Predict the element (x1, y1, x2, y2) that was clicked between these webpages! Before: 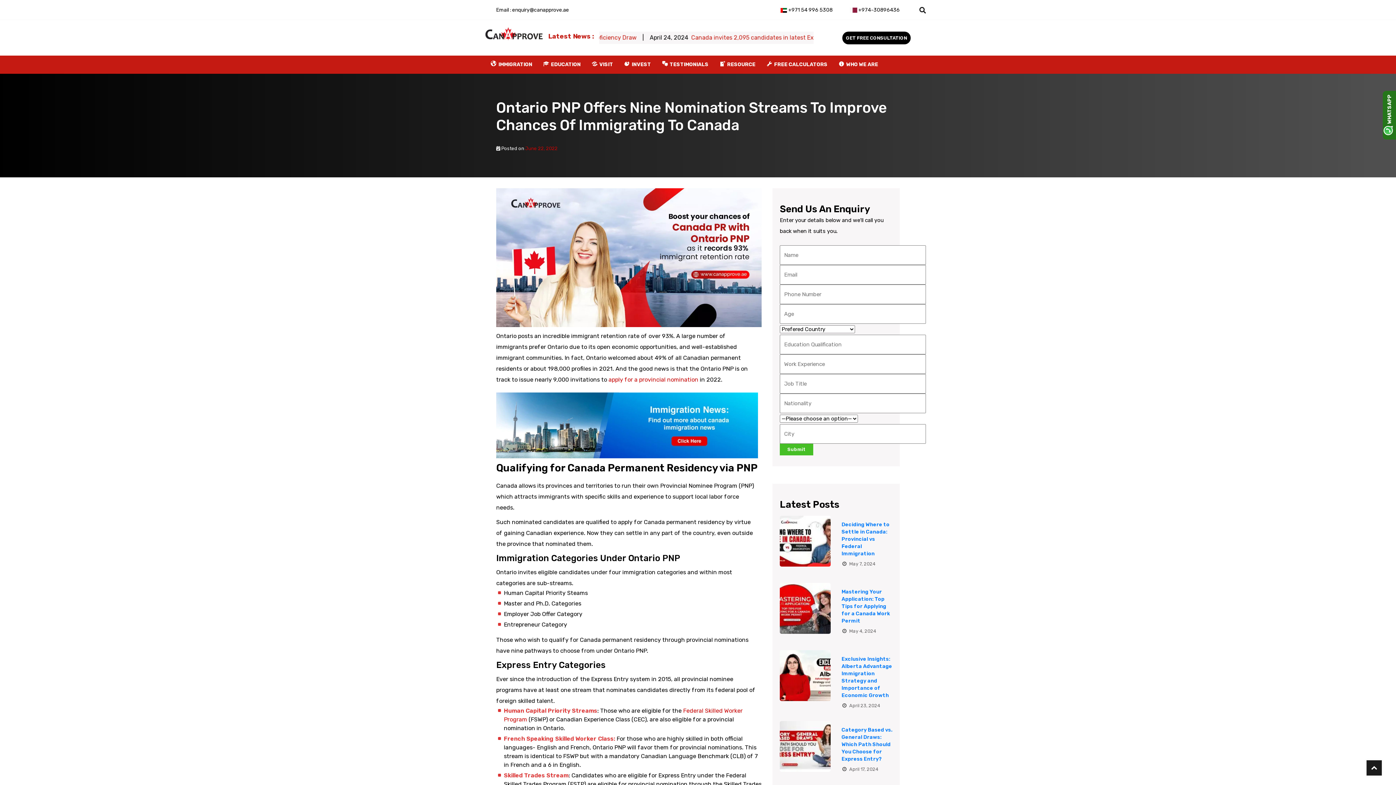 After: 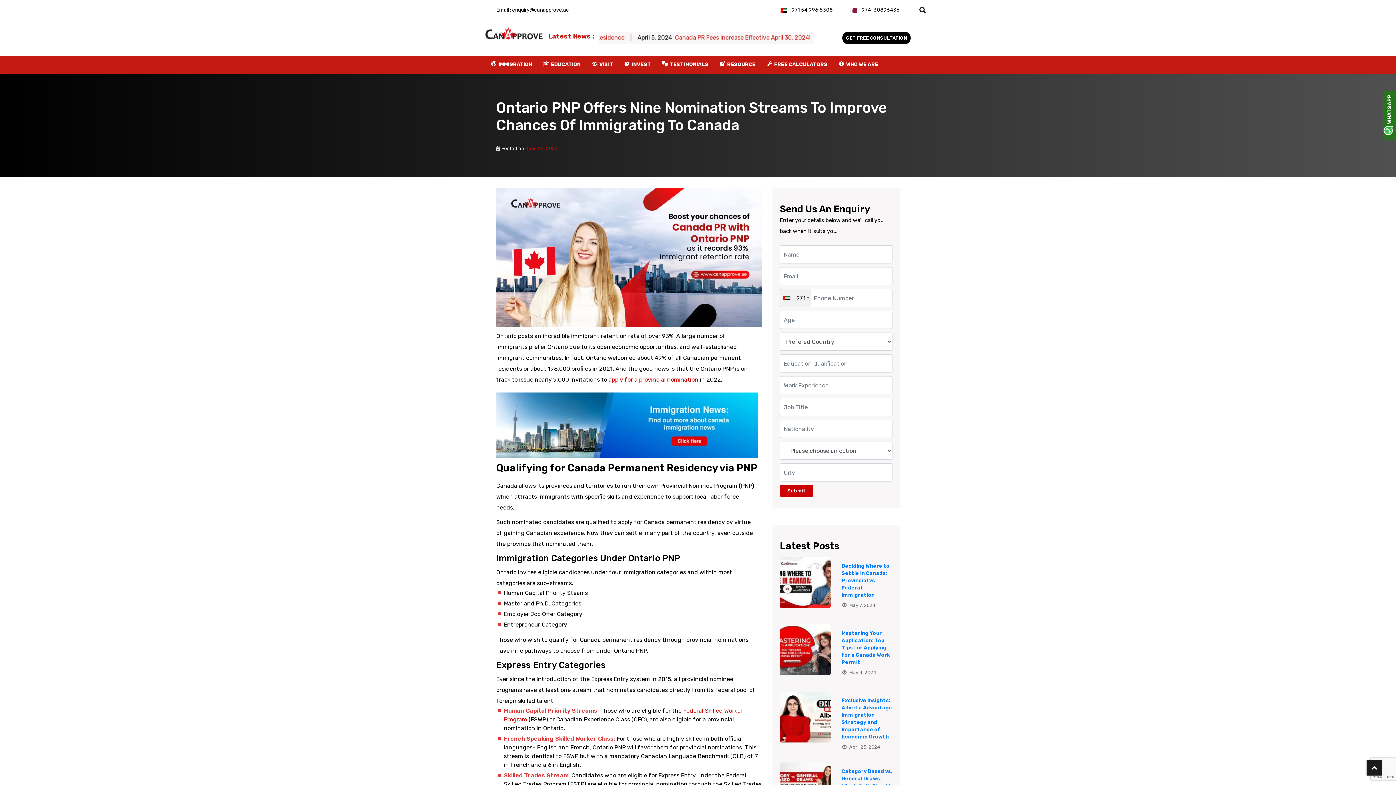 Action: bbox: (639, 376, 698, 383) label: provincial nomination